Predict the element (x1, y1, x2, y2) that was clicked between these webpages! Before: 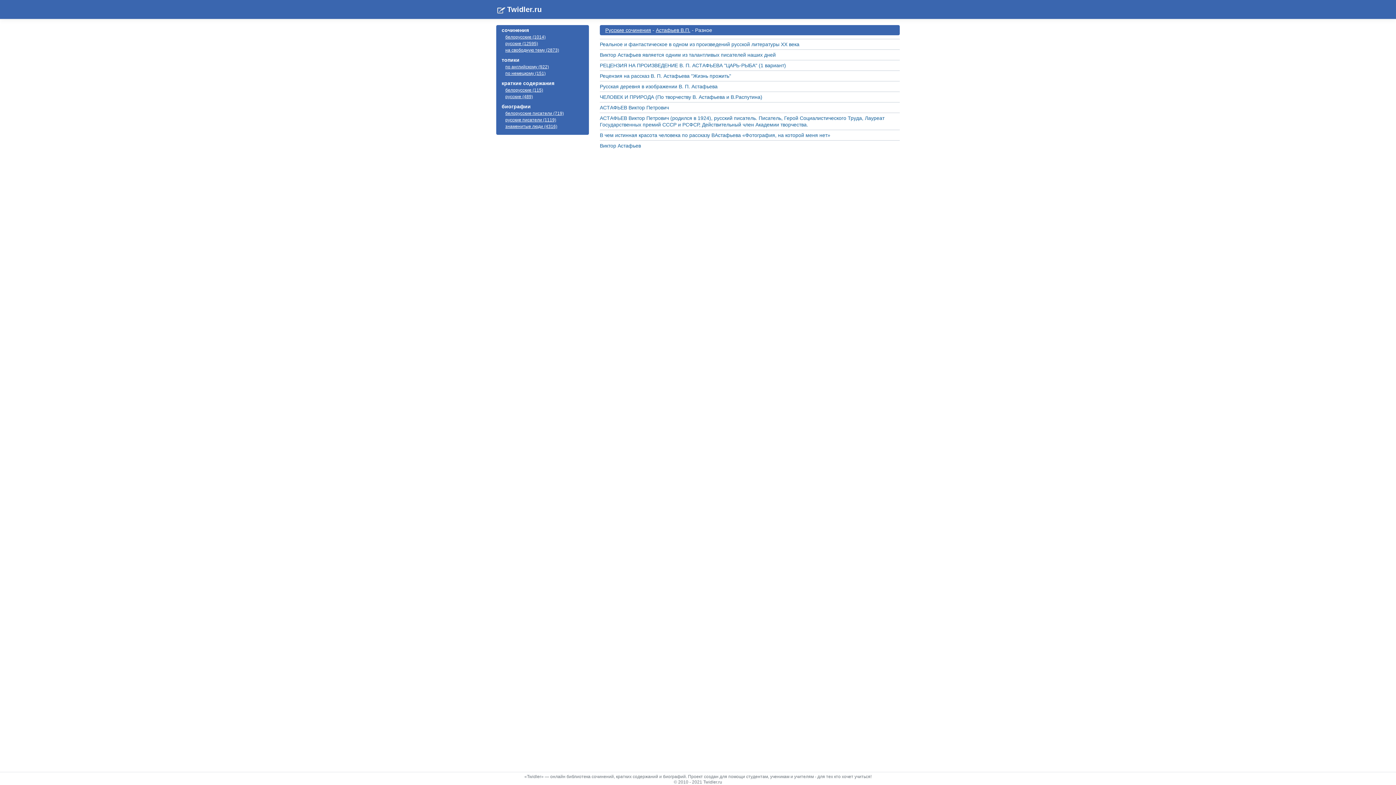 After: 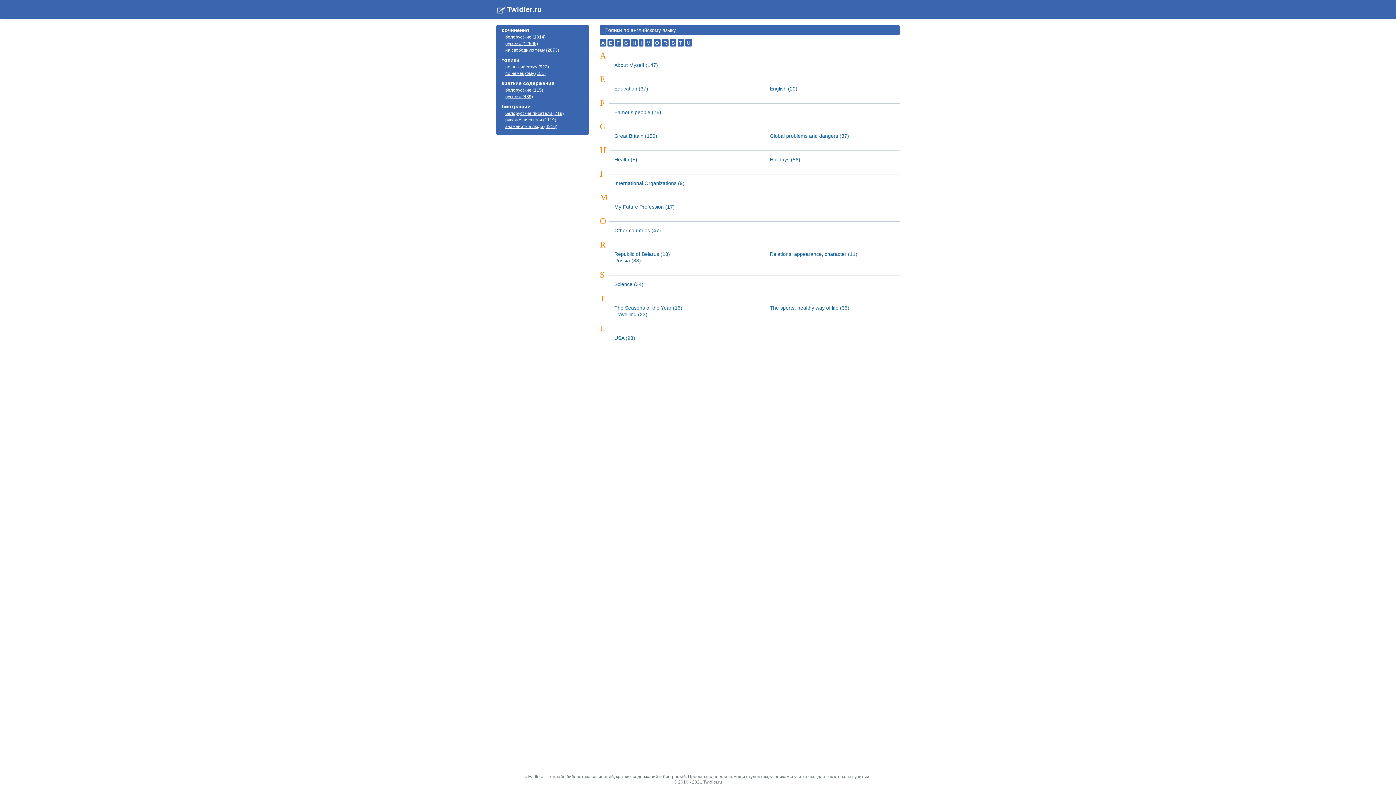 Action: bbox: (505, 64, 549, 69) label: по английскому (922)